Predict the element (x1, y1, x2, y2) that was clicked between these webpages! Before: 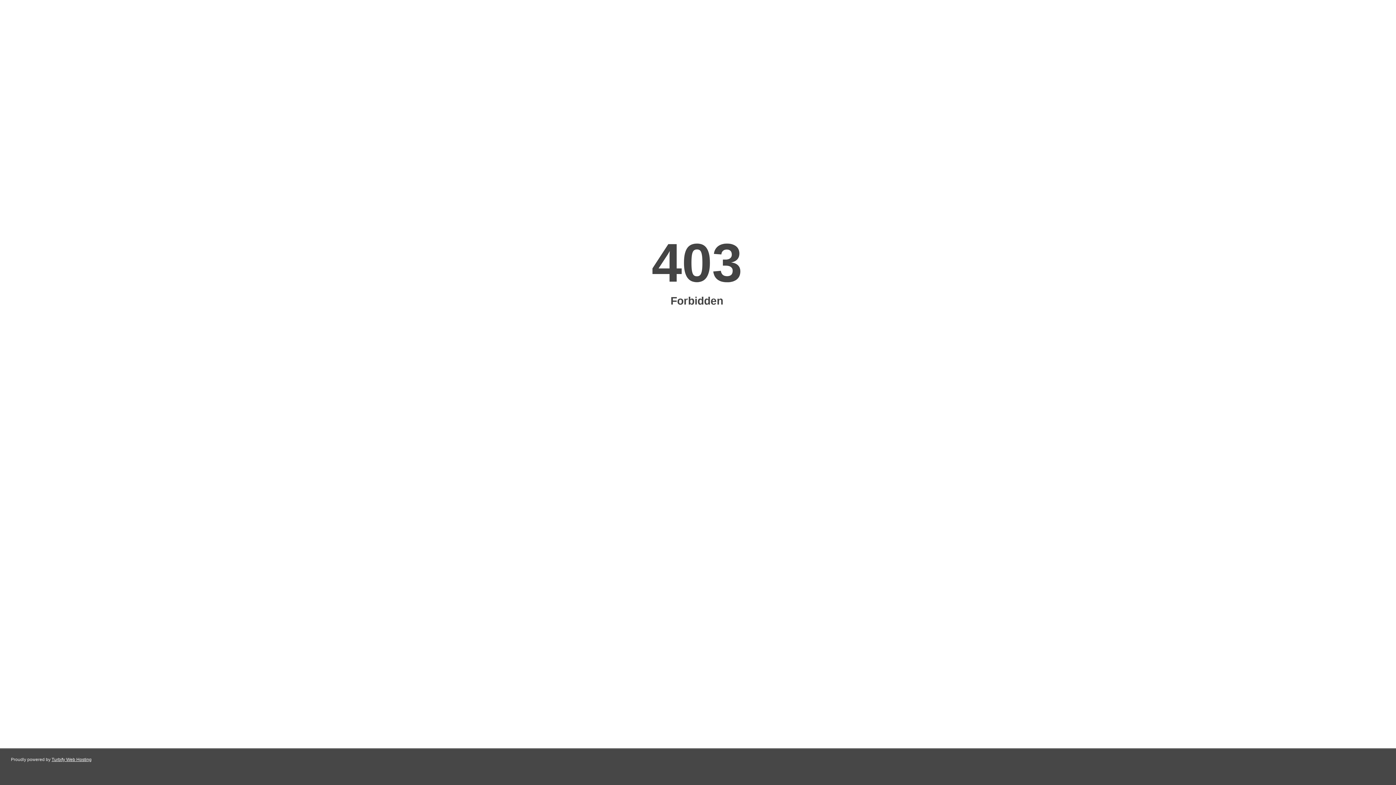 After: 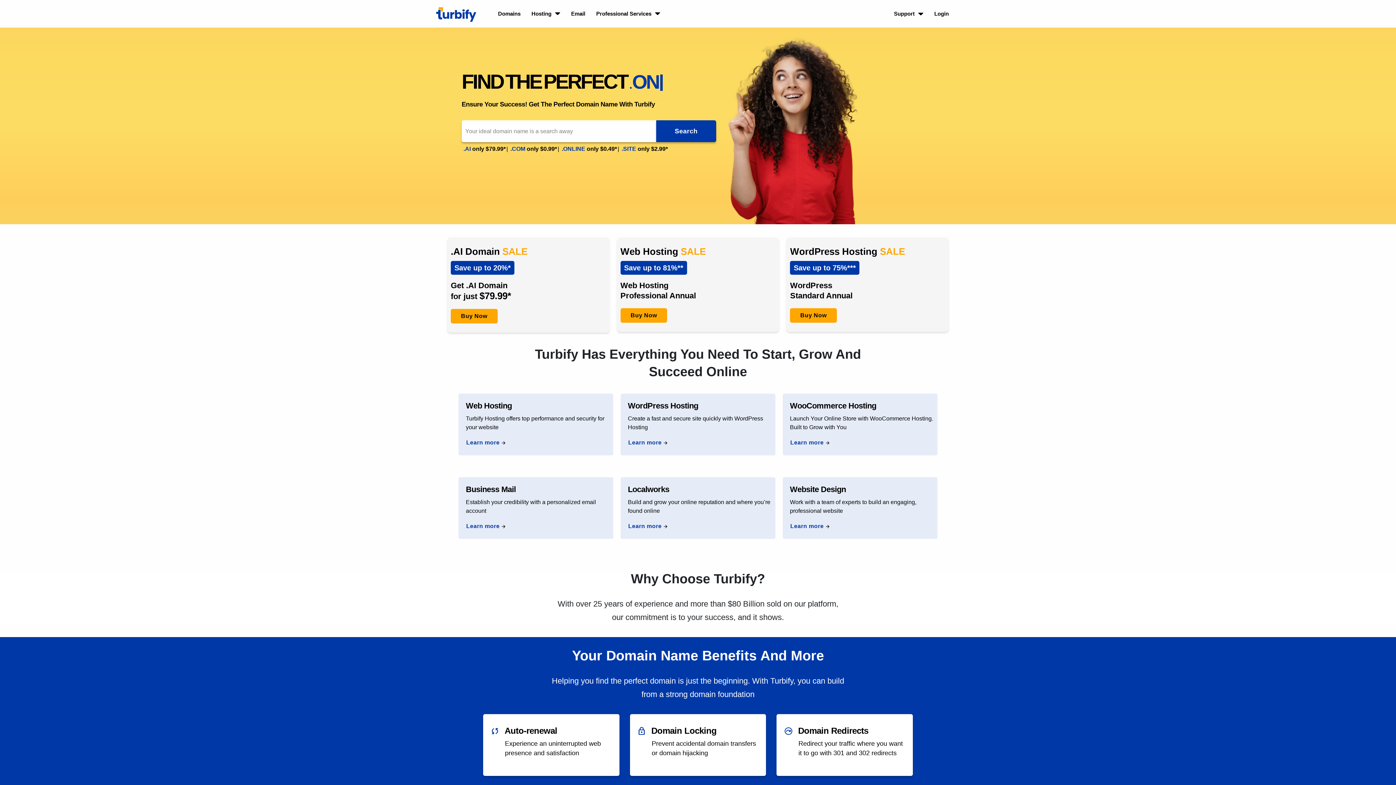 Action: bbox: (51, 757, 91, 762) label: Turbify Web Hosting